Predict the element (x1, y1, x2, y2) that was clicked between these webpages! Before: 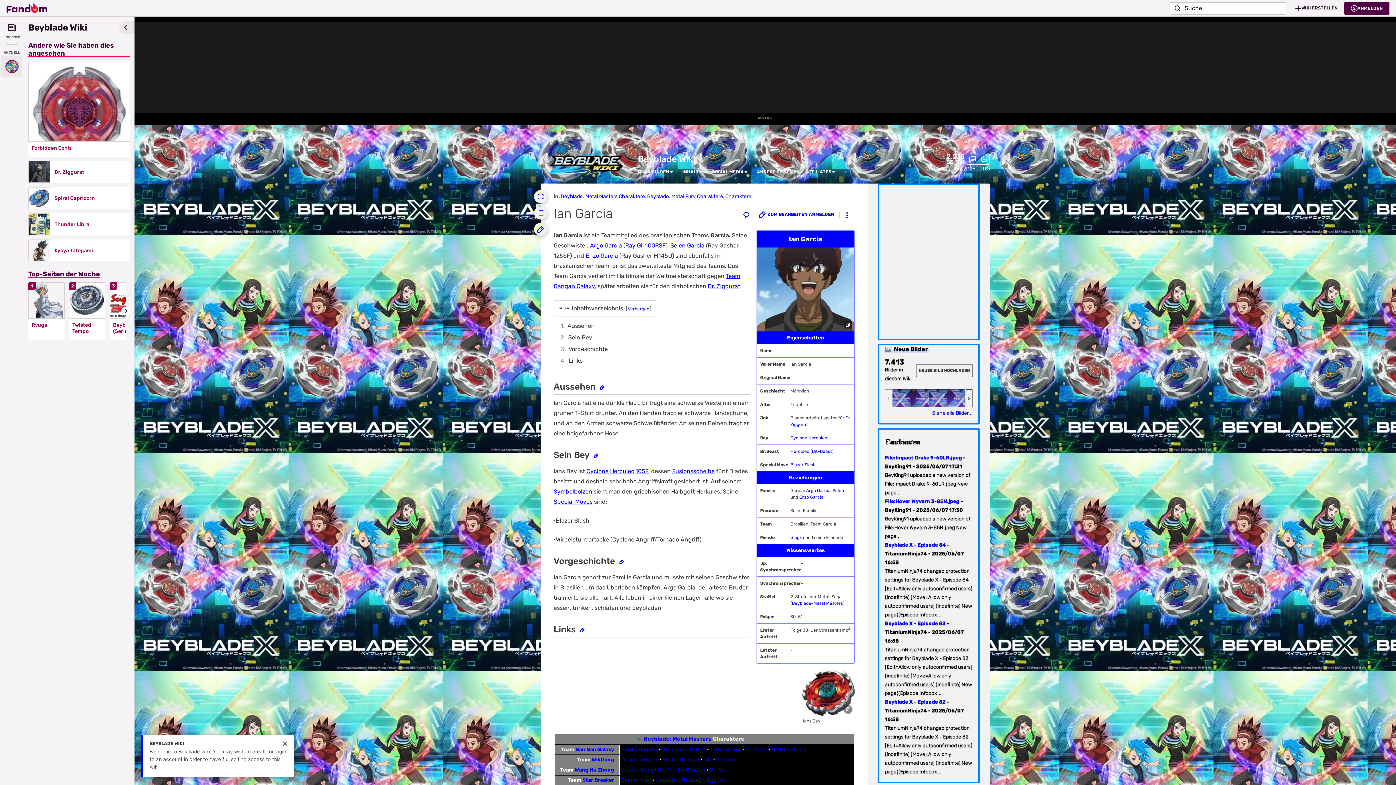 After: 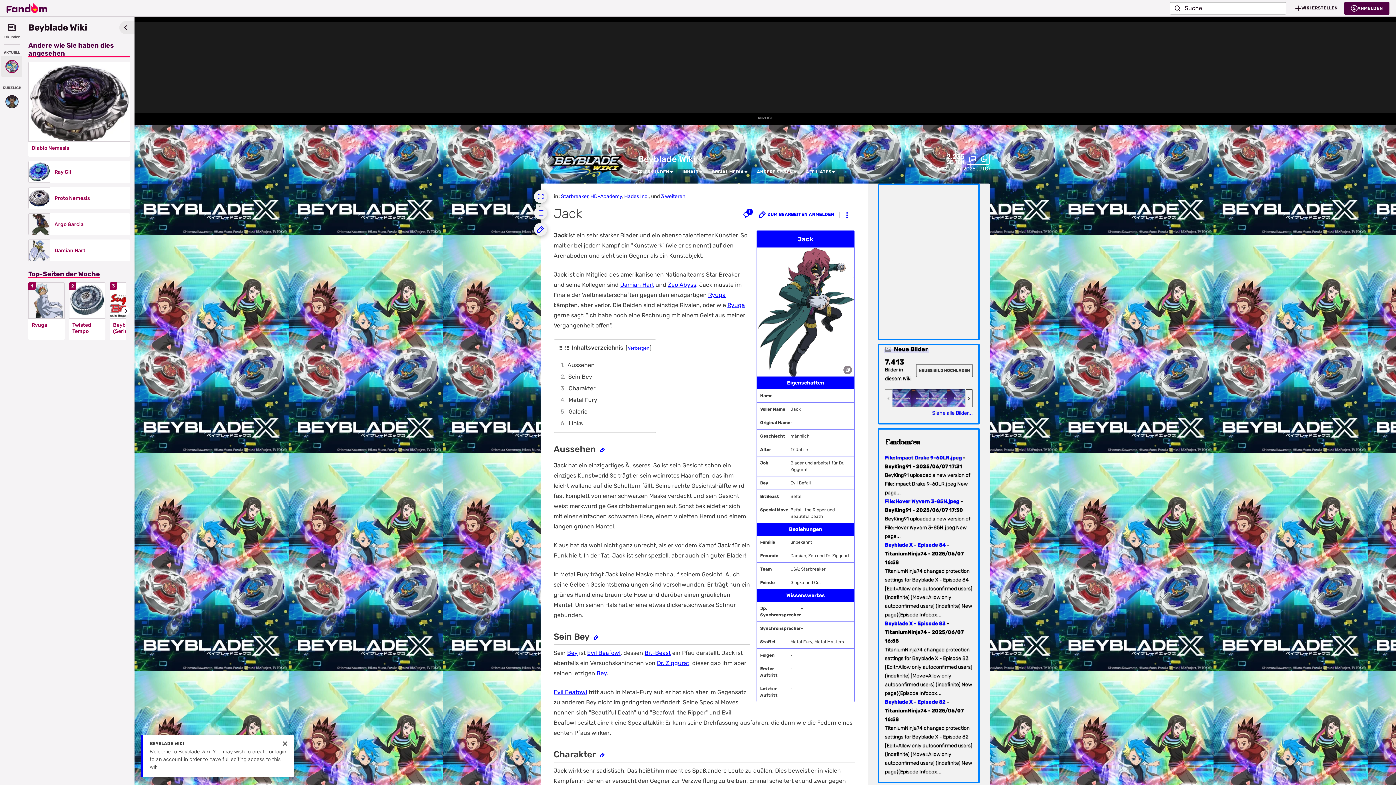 Action: bbox: (655, 777, 667, 783) label: Jack